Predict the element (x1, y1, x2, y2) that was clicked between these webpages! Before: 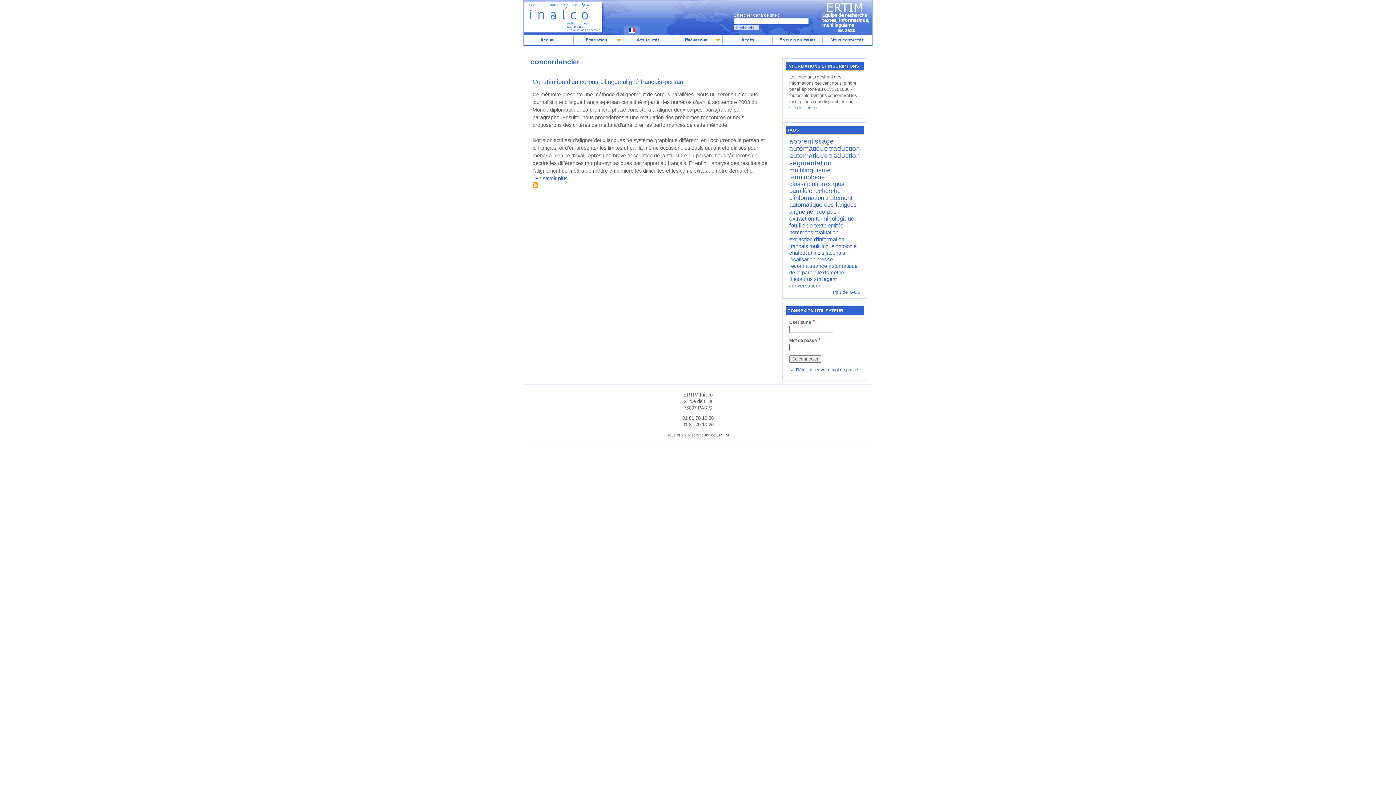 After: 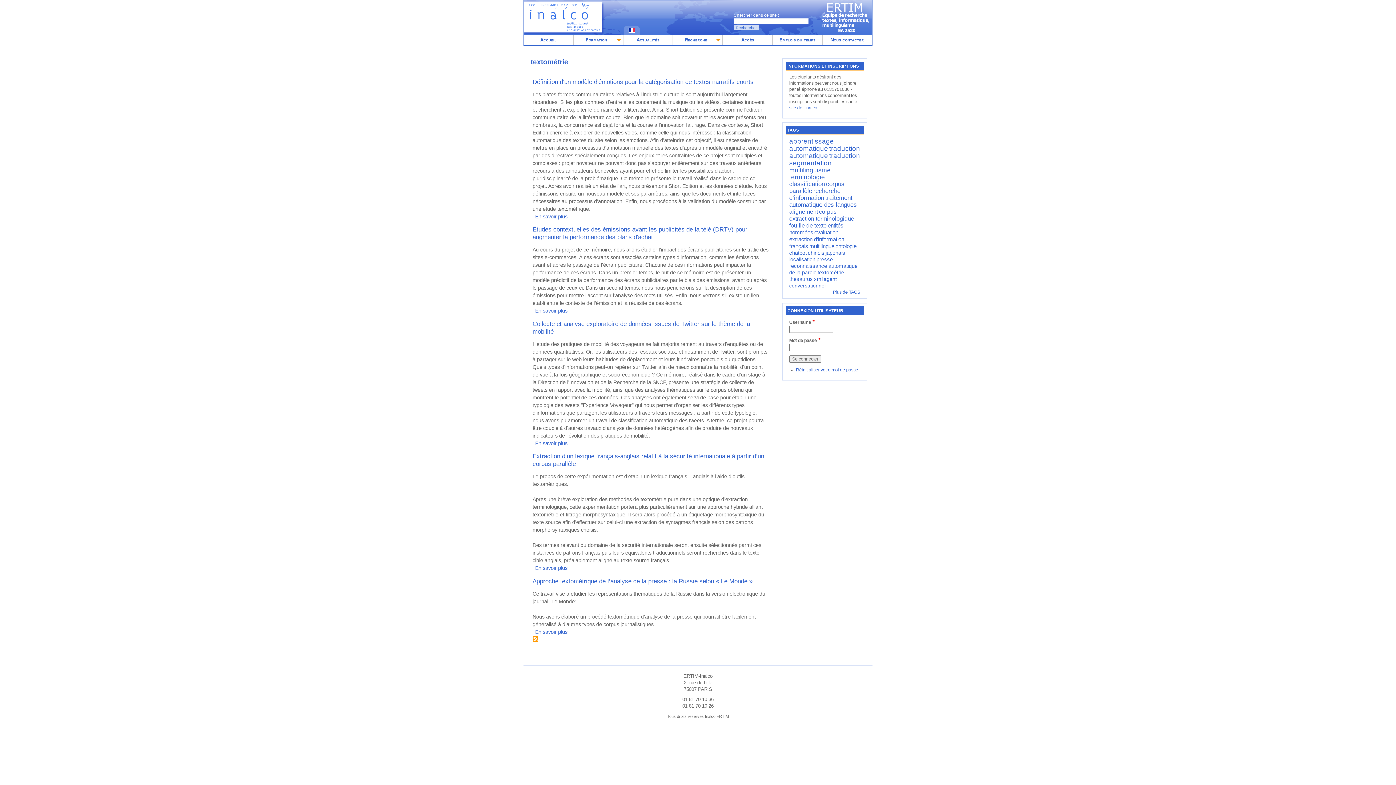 Action: bbox: (817, 269, 844, 275) label: textométrie